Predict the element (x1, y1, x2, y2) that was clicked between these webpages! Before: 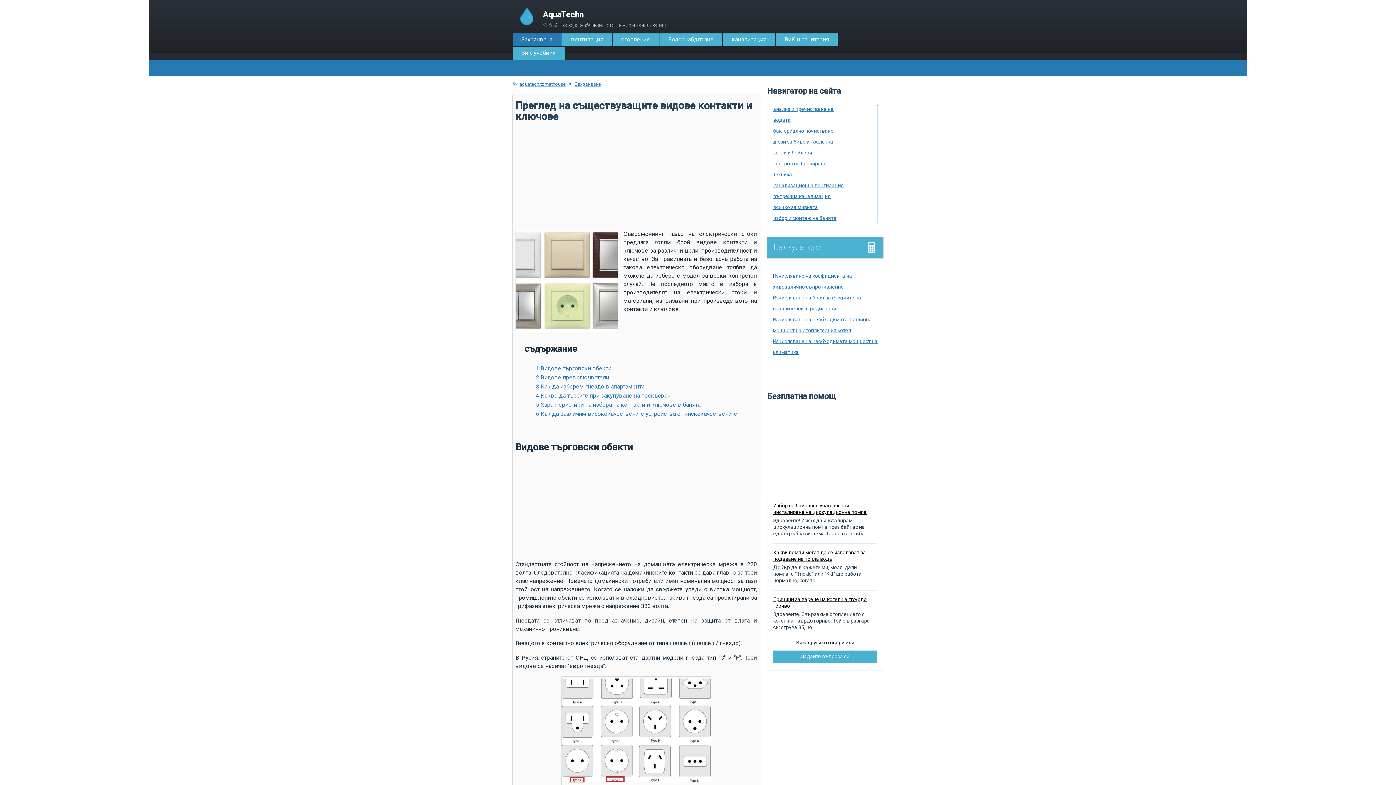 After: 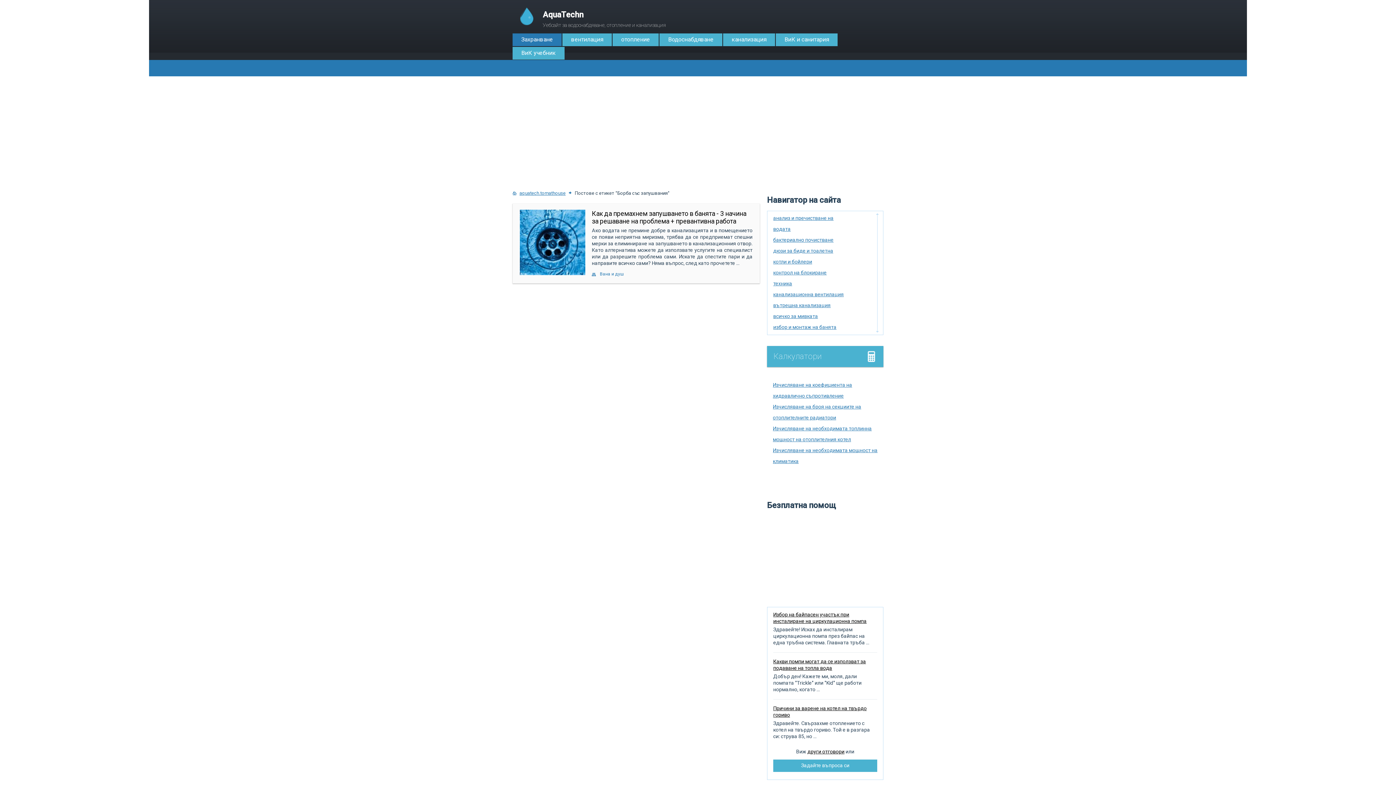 Action: bbox: (773, 160, 826, 166) label: контрол на блокиране